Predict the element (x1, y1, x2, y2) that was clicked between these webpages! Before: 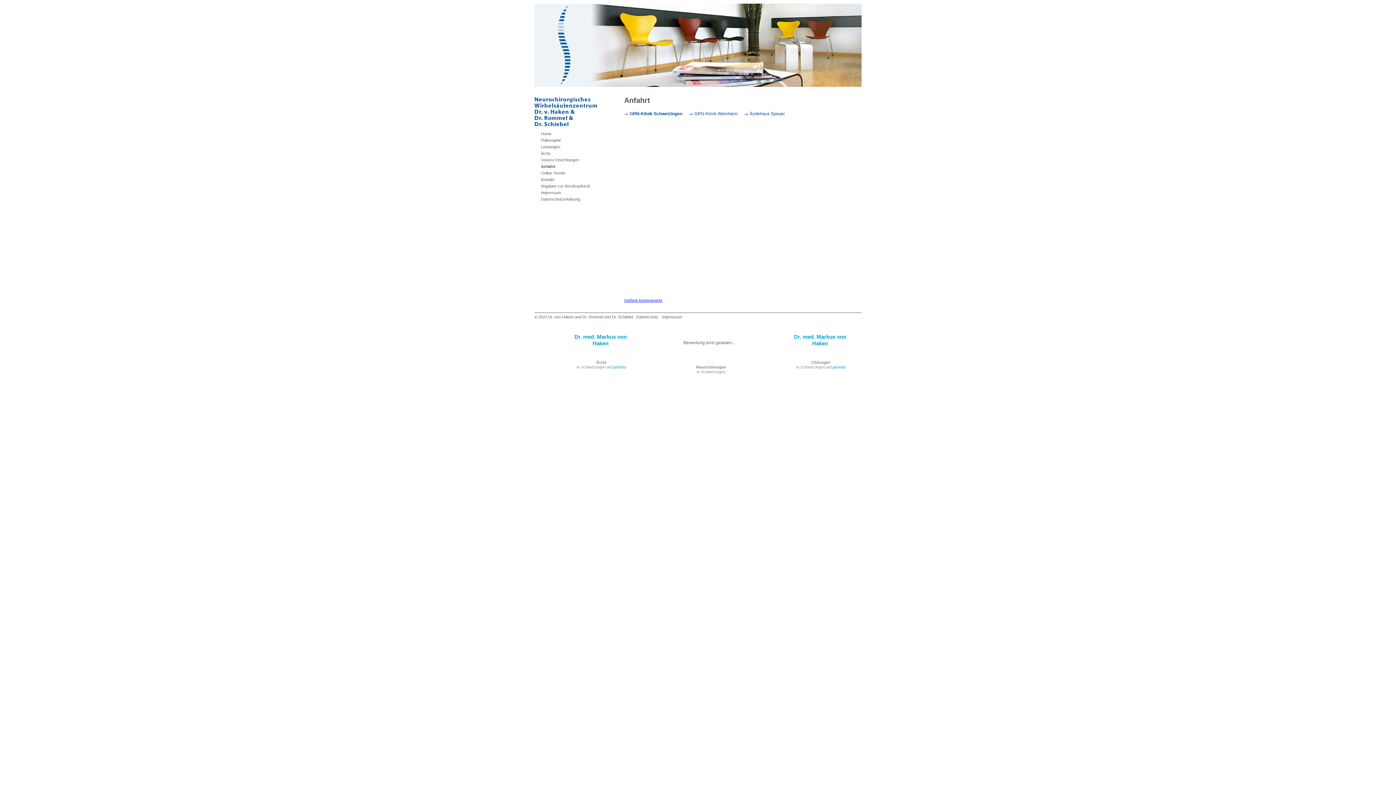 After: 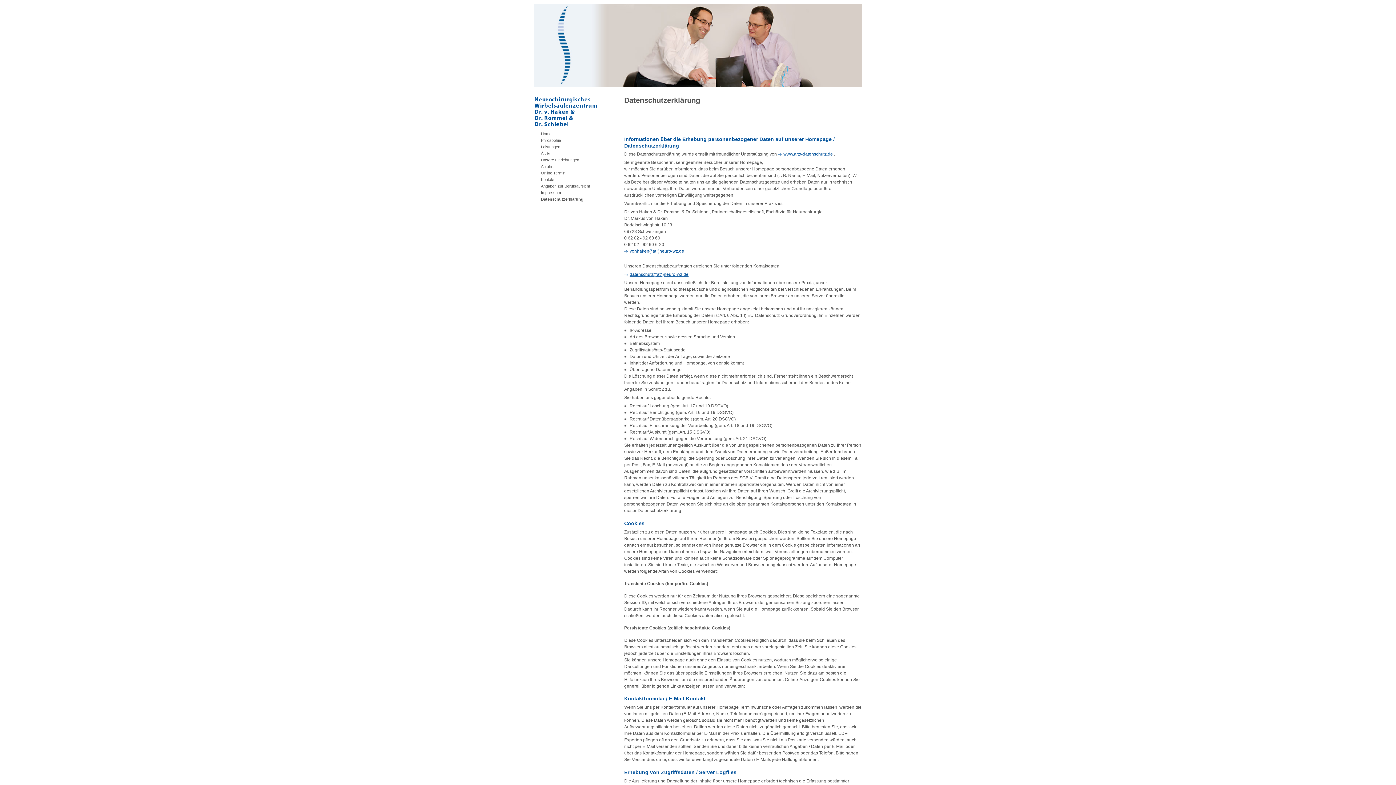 Action: label: Datenschutz bbox: (636, 314, 658, 319)